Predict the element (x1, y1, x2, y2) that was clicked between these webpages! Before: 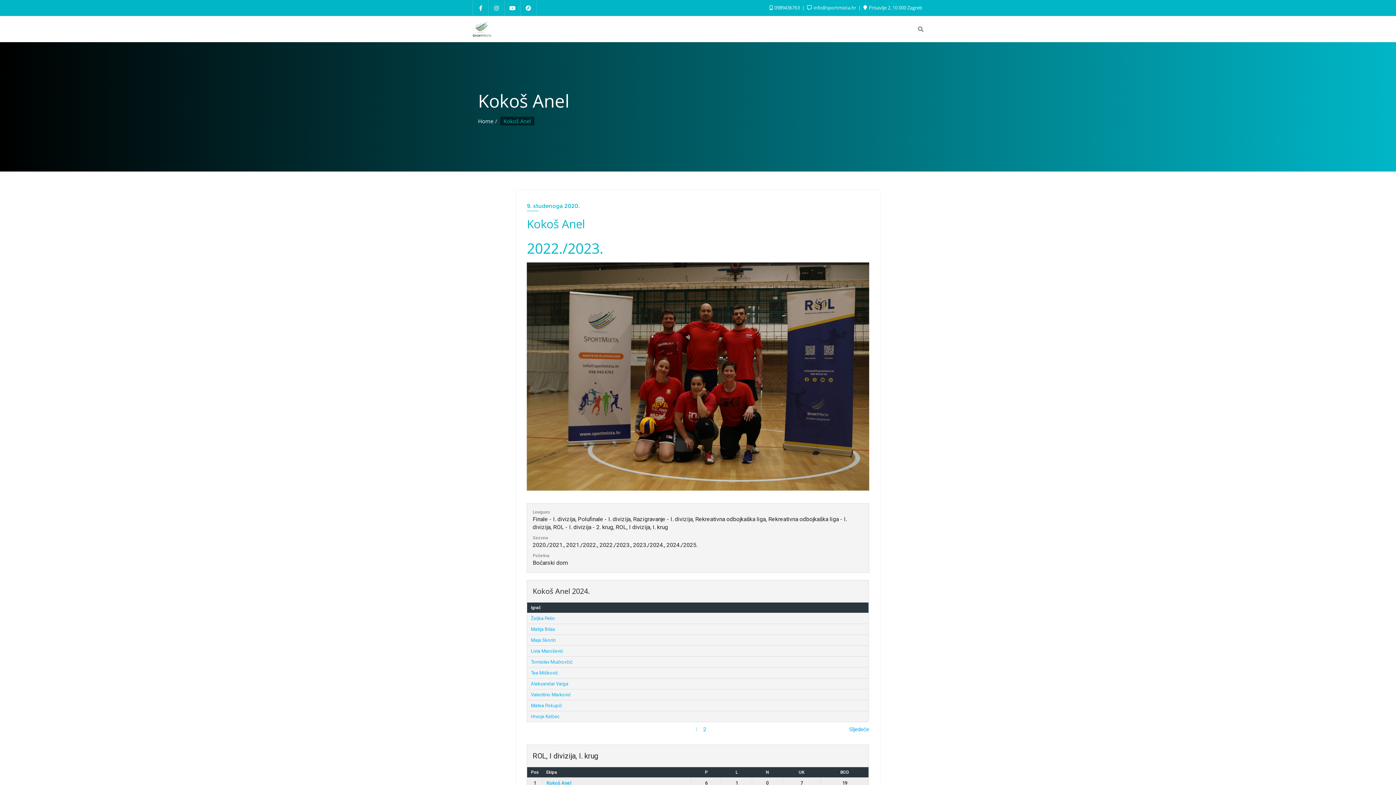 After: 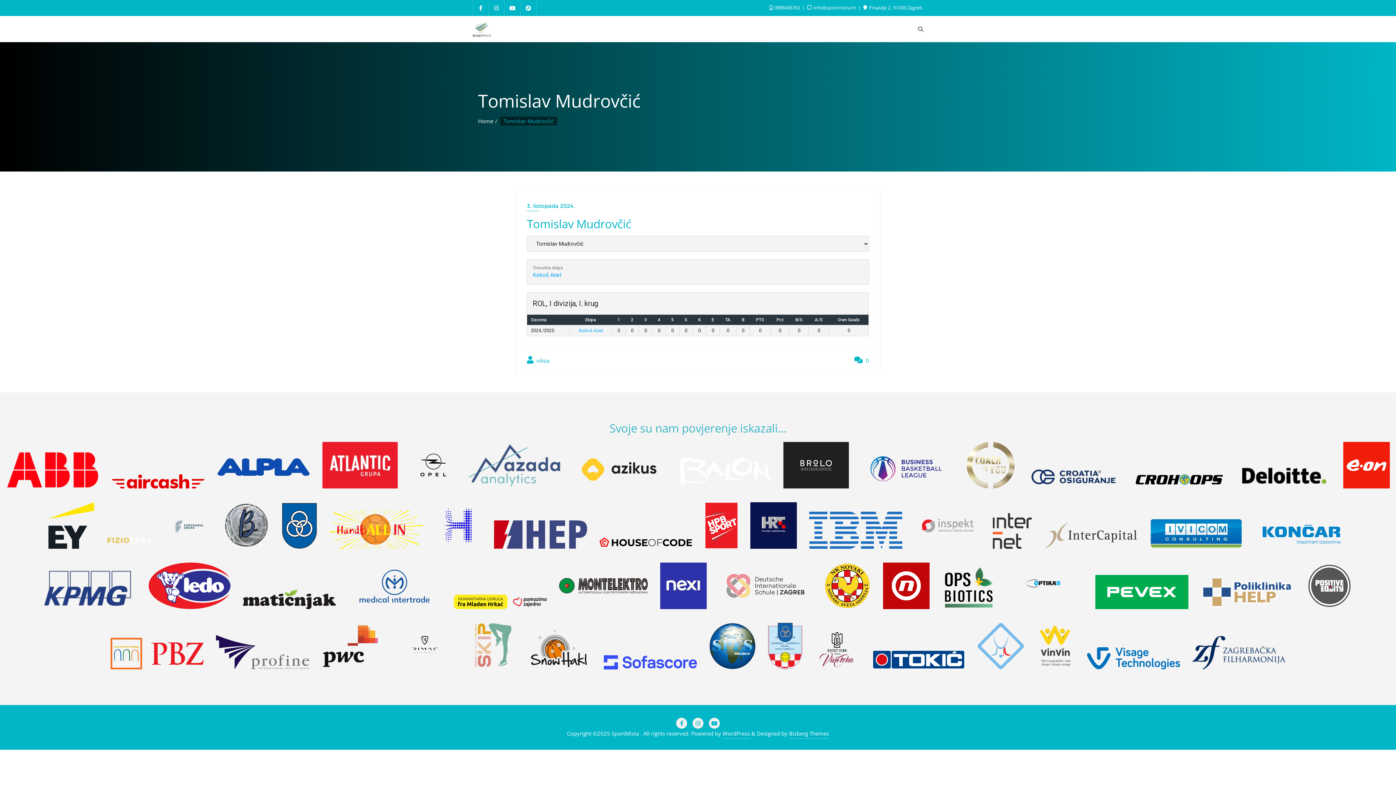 Action: bbox: (531, 659, 572, 664) label: Tomislav Mudrovčić